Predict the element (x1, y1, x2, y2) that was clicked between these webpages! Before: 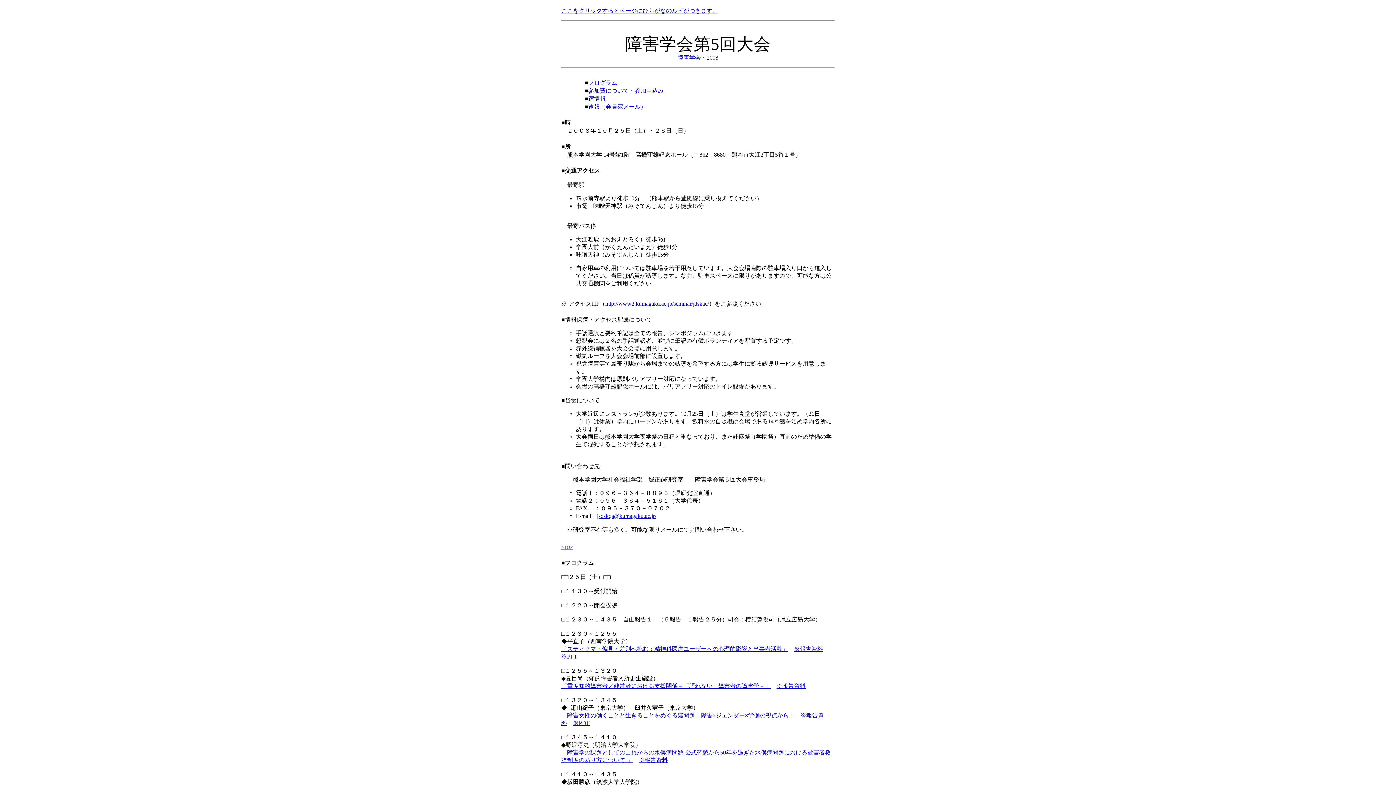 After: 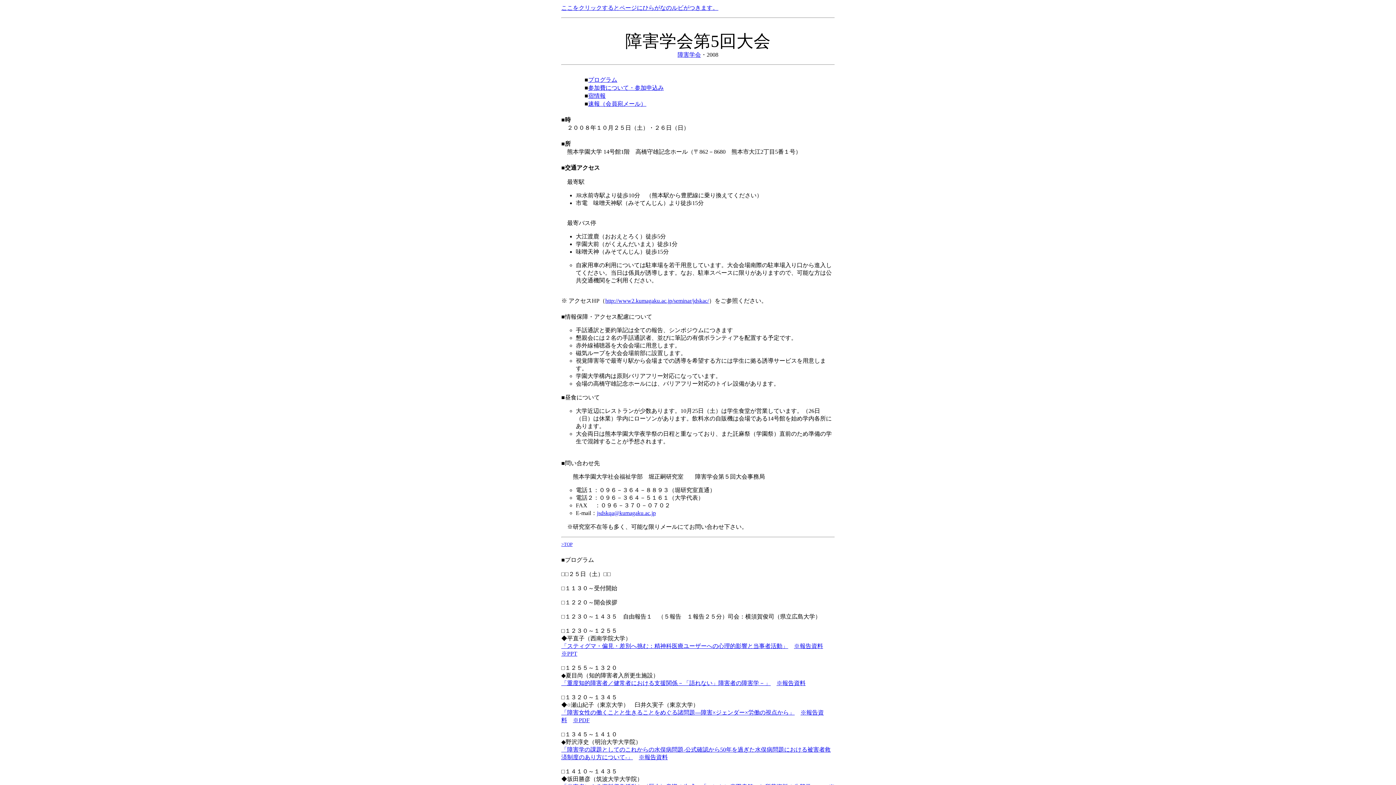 Action: label: >TOP bbox: (561, 544, 572, 550)